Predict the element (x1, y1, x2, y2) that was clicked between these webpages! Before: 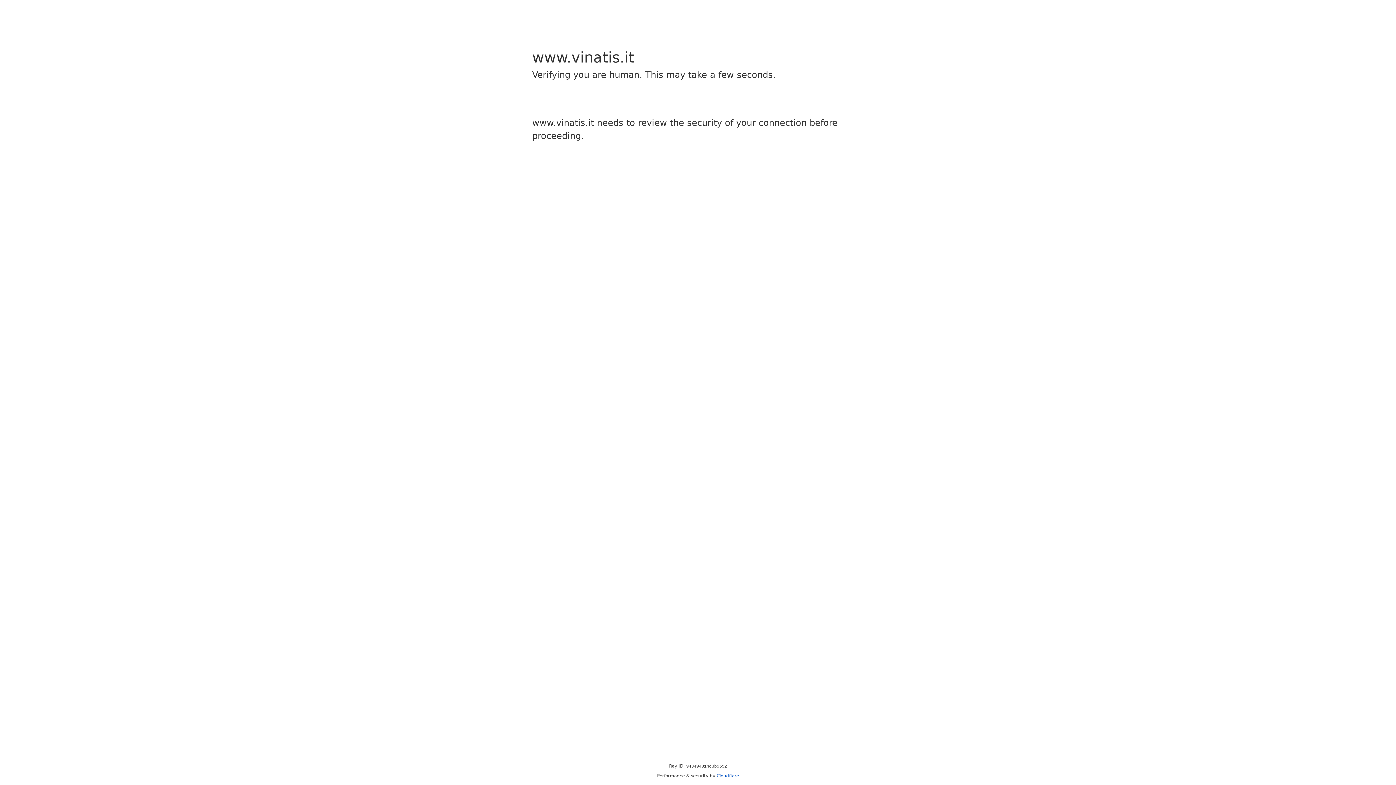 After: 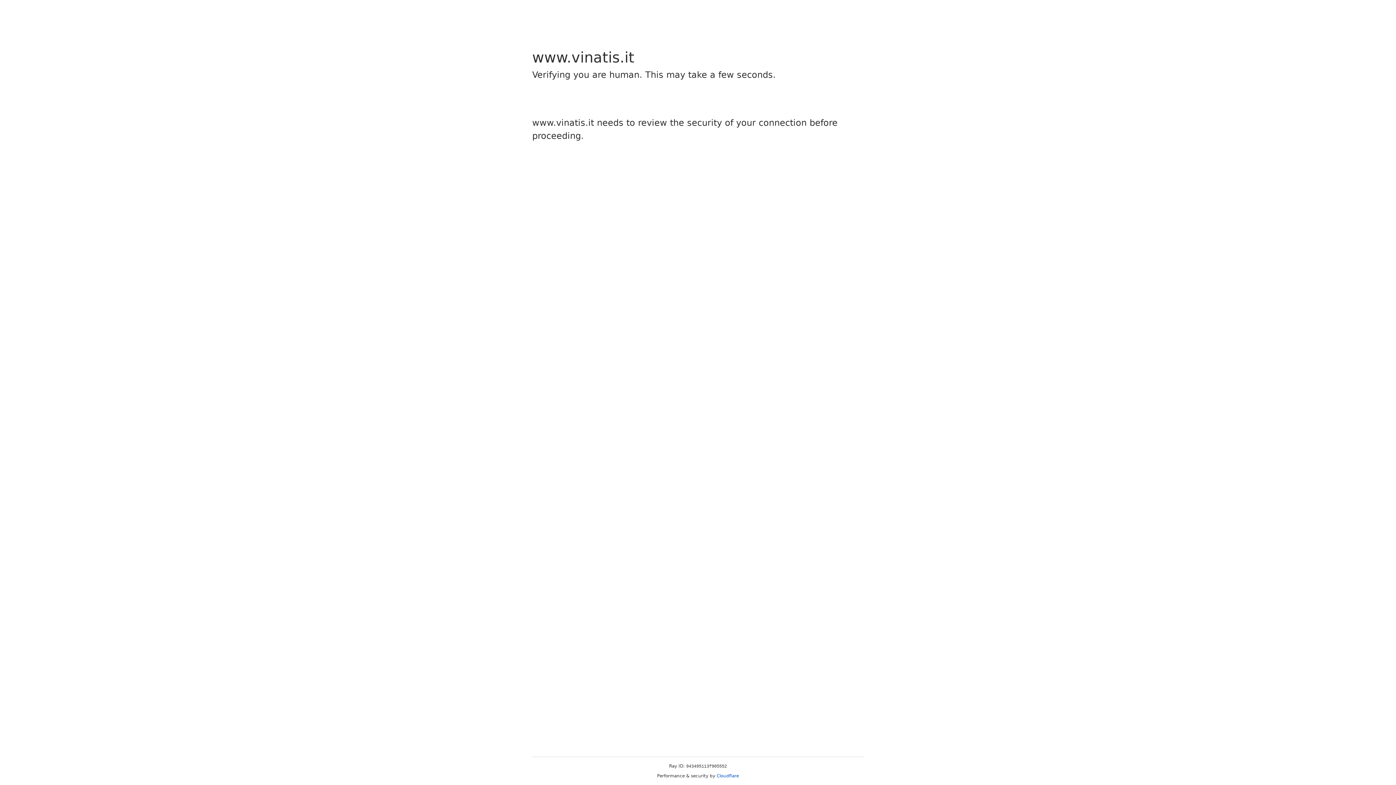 Action: label: Cloudflare bbox: (716, 773, 739, 778)